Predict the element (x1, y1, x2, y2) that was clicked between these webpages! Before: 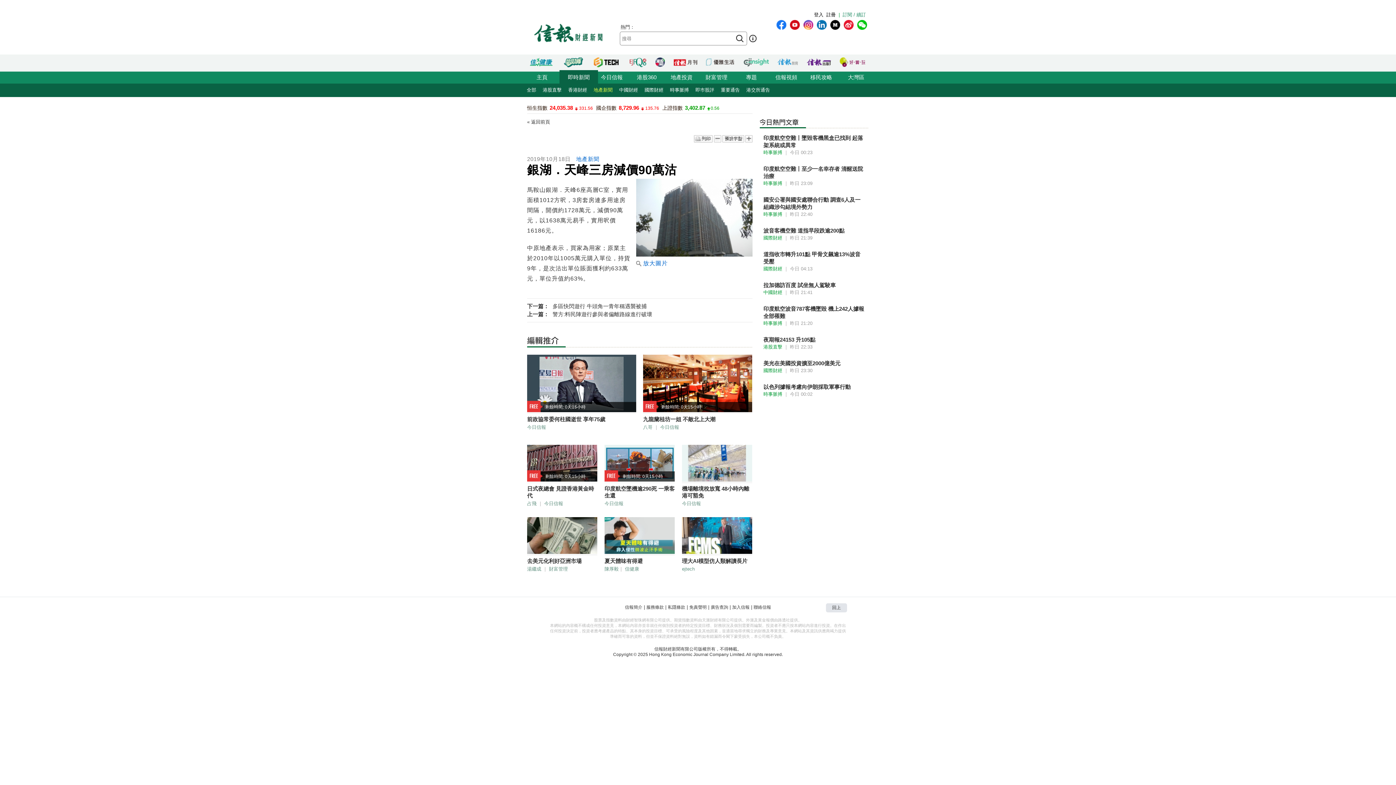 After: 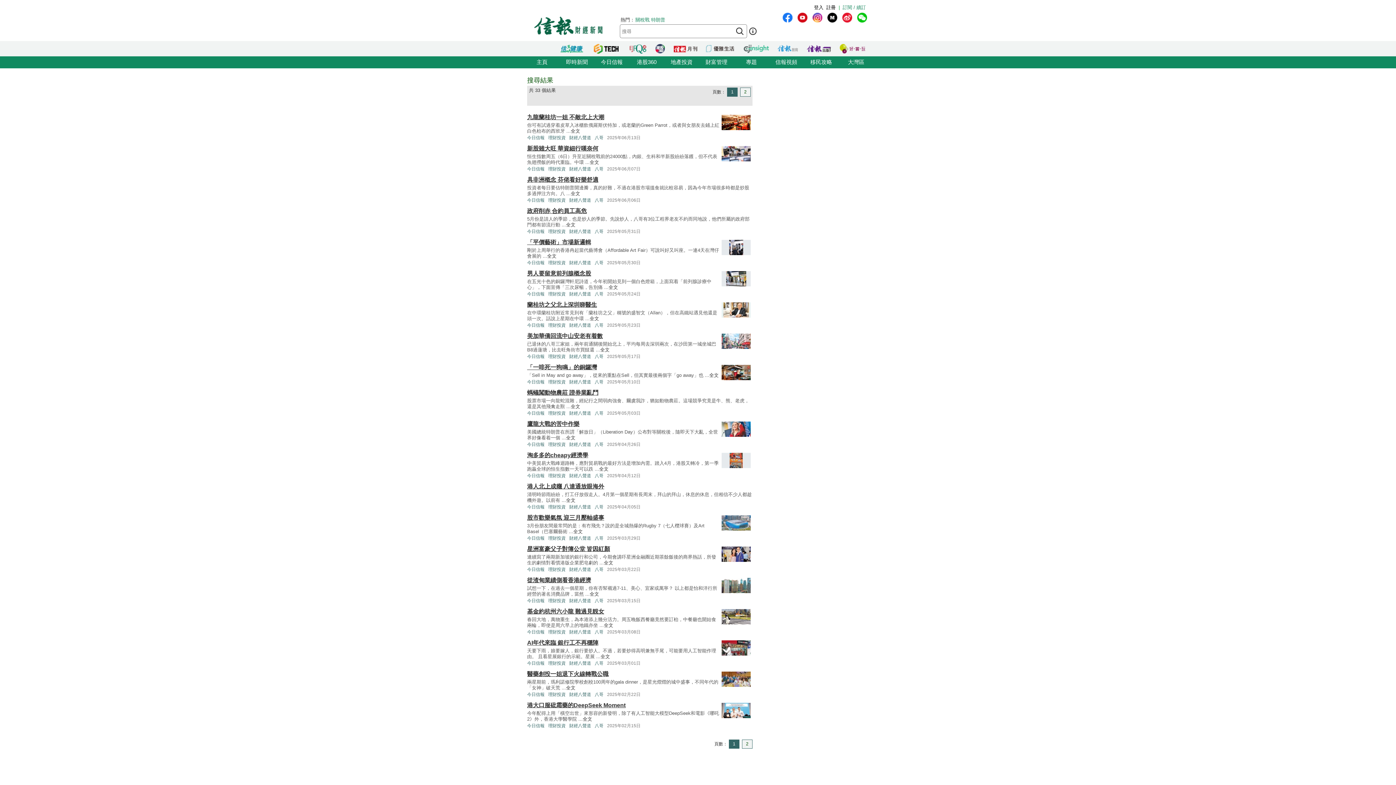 Action: bbox: (643, 424, 652, 430) label: 八哥